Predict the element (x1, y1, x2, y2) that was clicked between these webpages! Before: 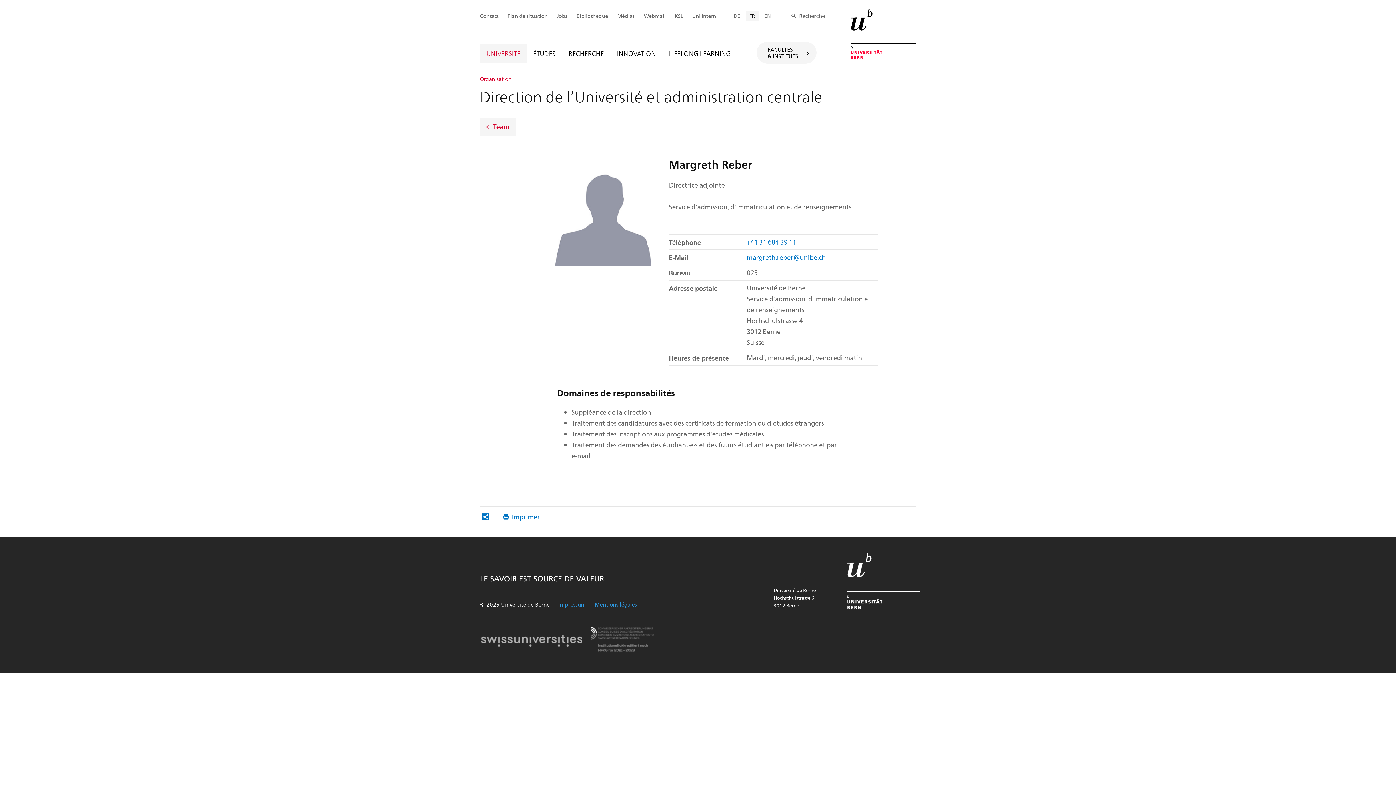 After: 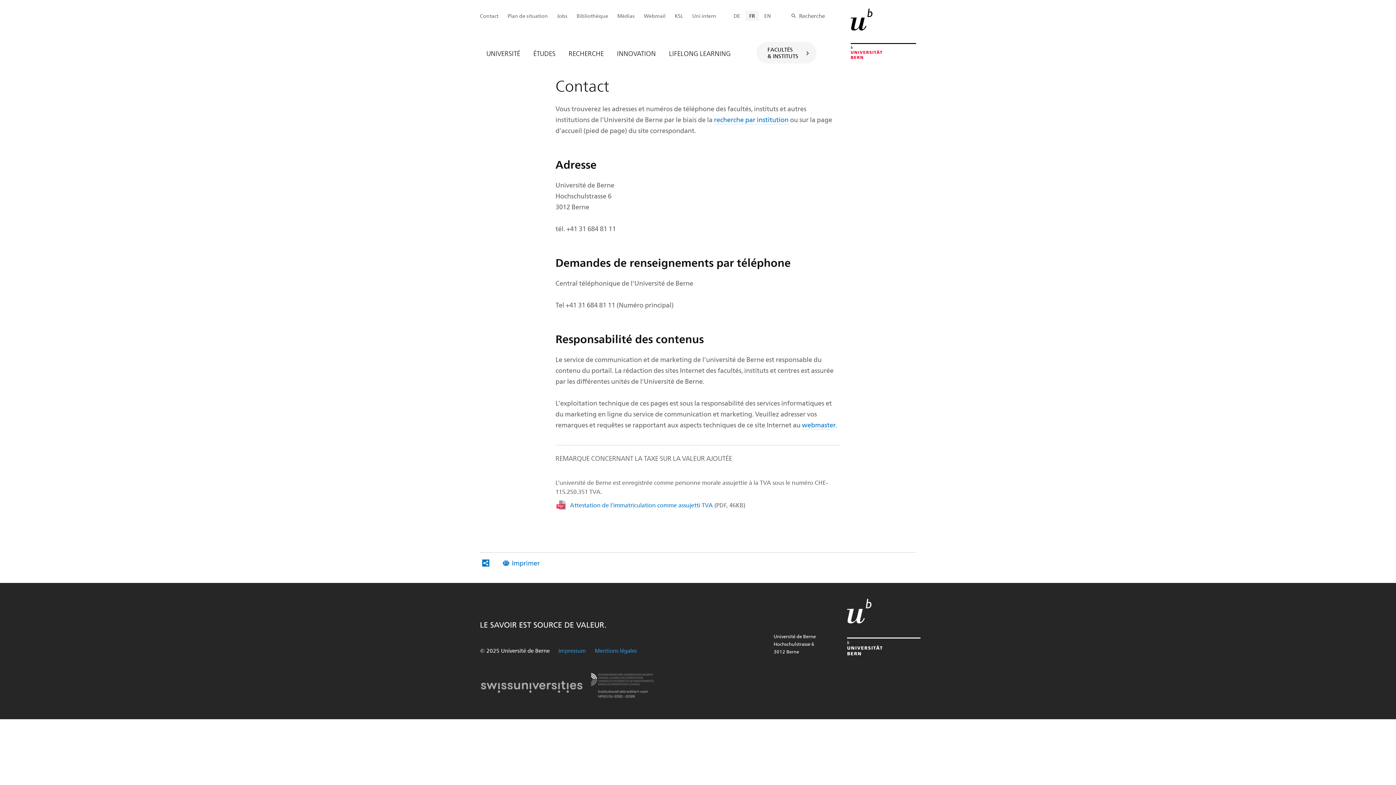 Action: label: Contact bbox: (476, 10, 502, 20)